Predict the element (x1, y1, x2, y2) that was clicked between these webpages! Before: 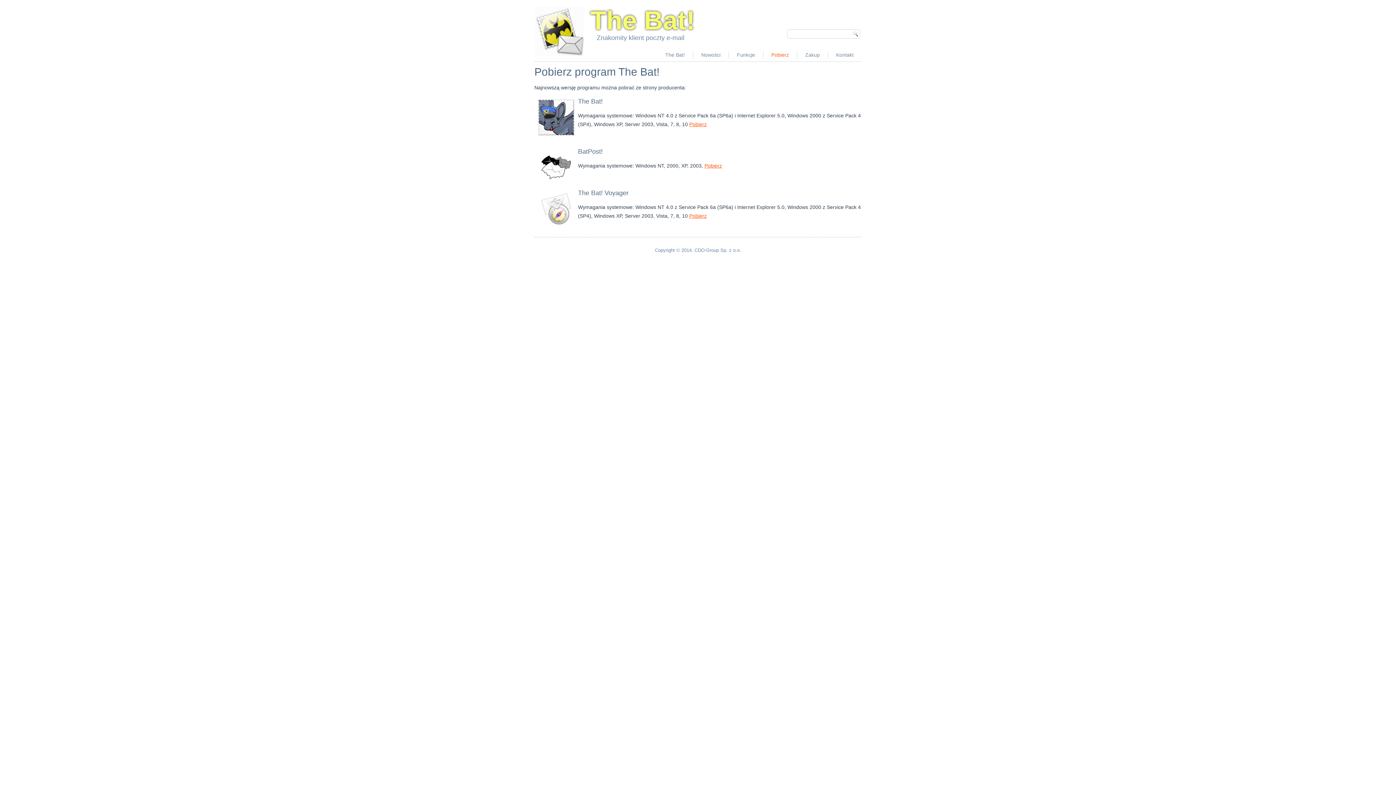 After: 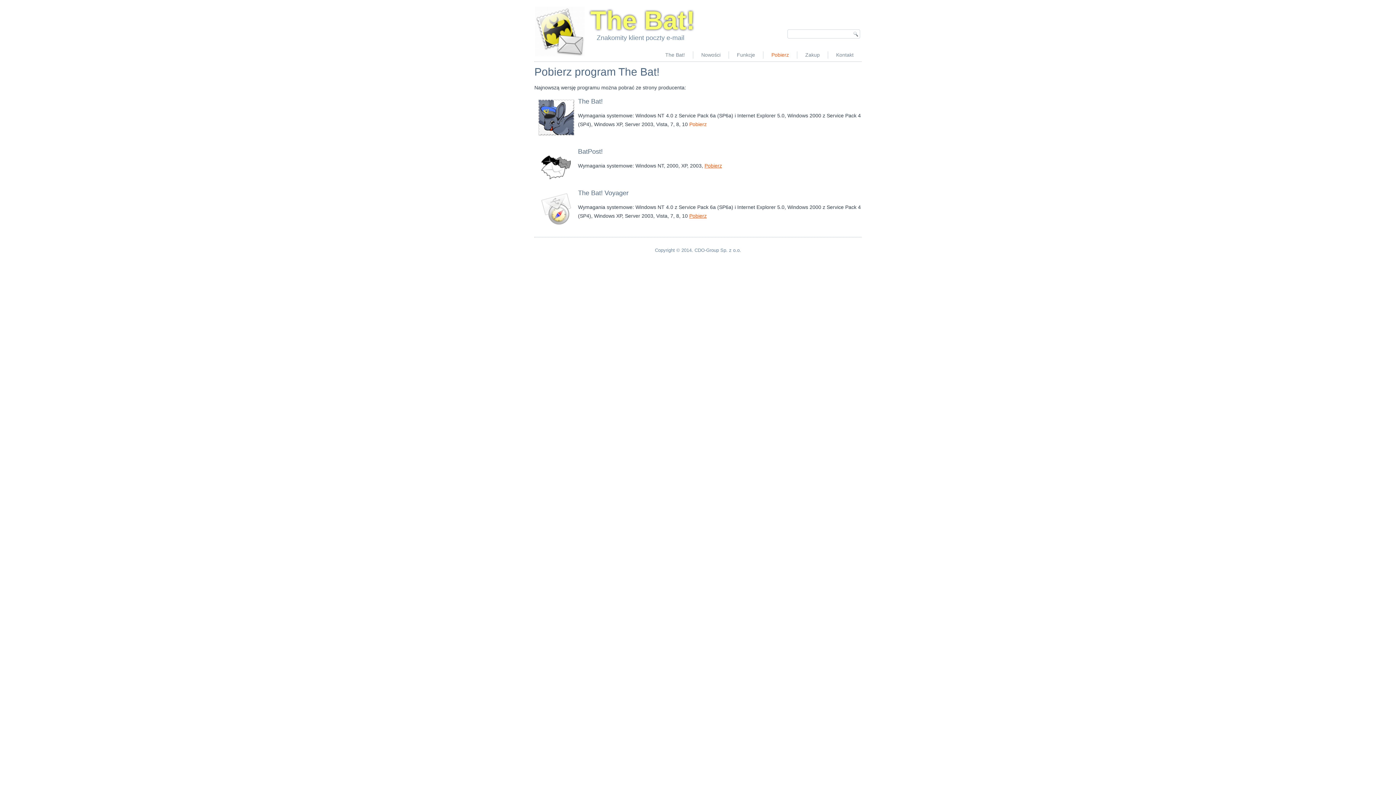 Action: label: Pobierz bbox: (689, 121, 706, 127)